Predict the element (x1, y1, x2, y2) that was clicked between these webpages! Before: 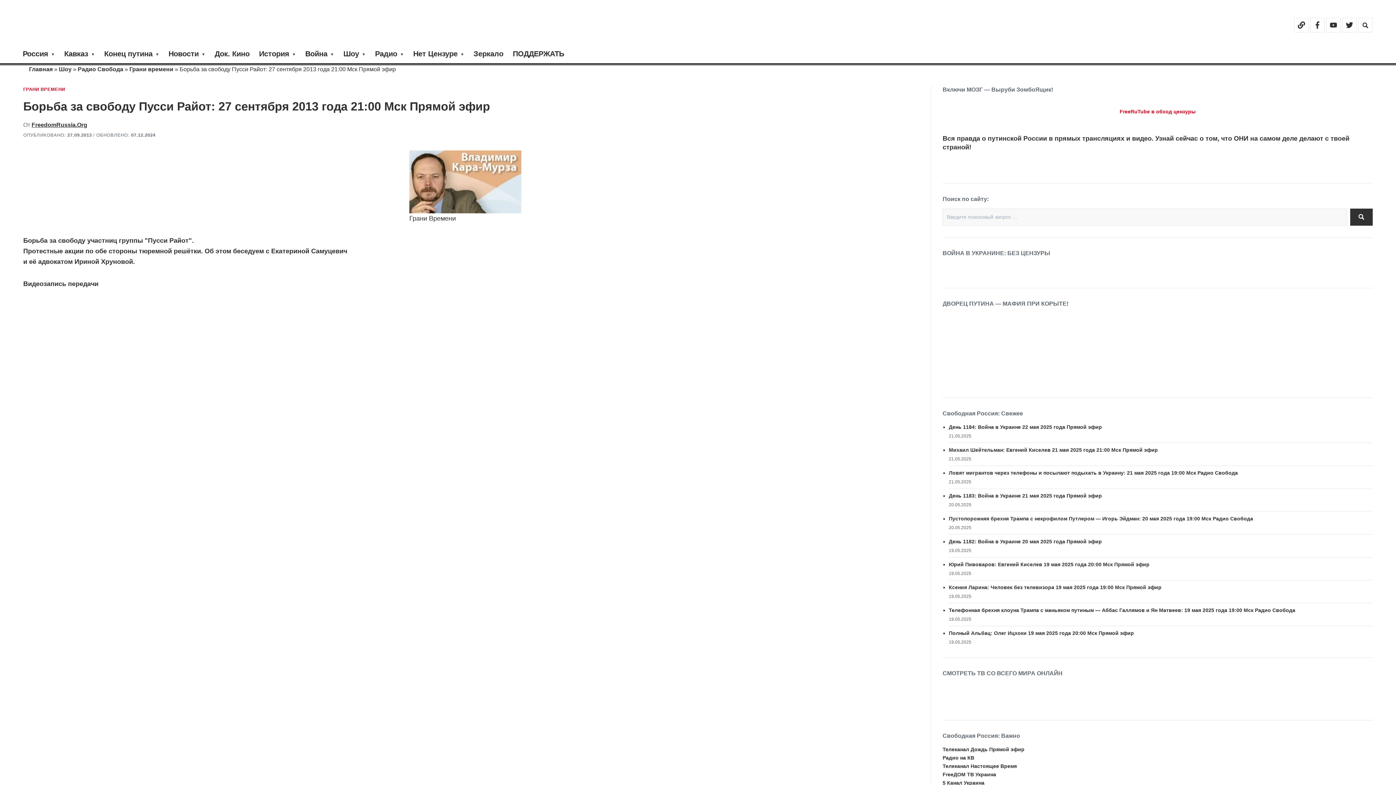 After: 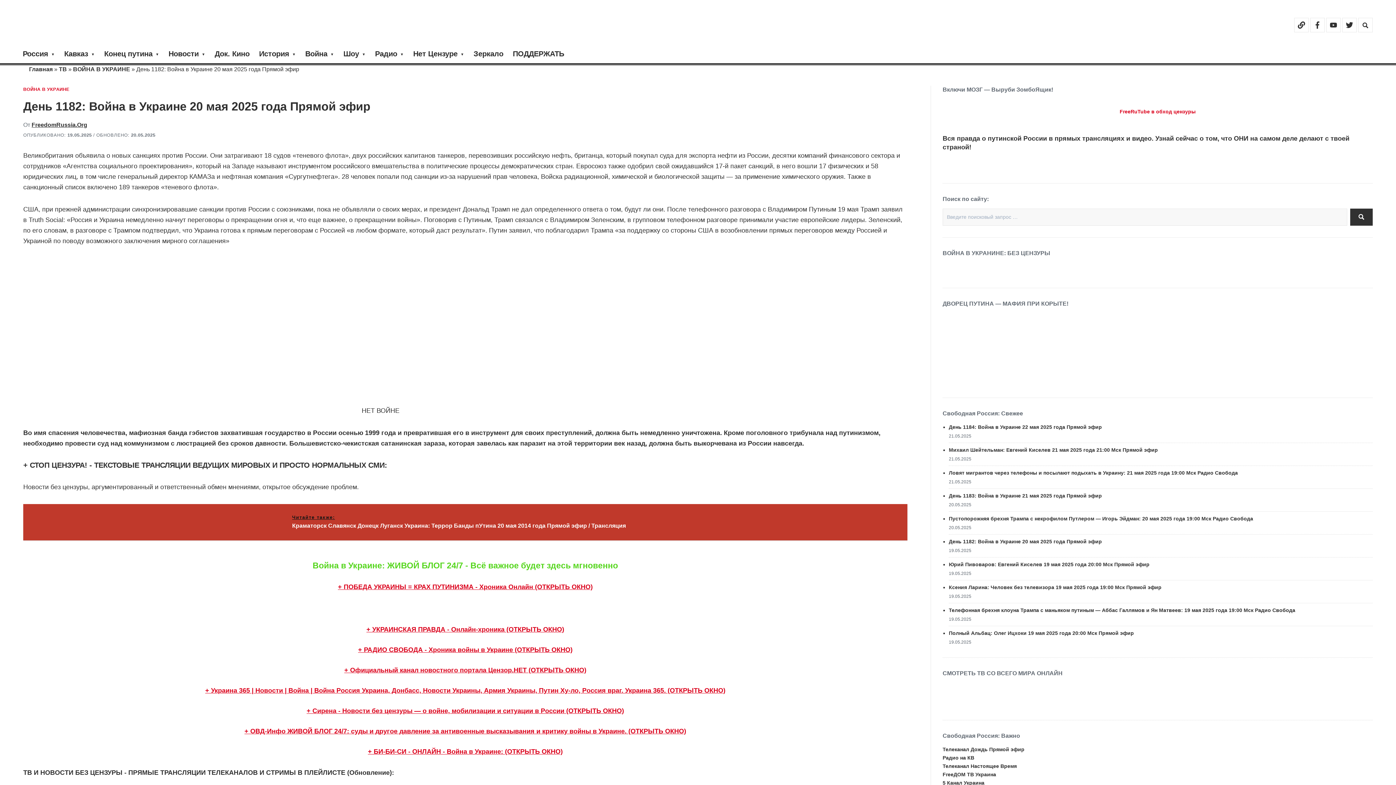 Action: bbox: (949, 538, 1102, 544) label: День 1182: Война в Украине 20 мая 2025 года Прямой эфир